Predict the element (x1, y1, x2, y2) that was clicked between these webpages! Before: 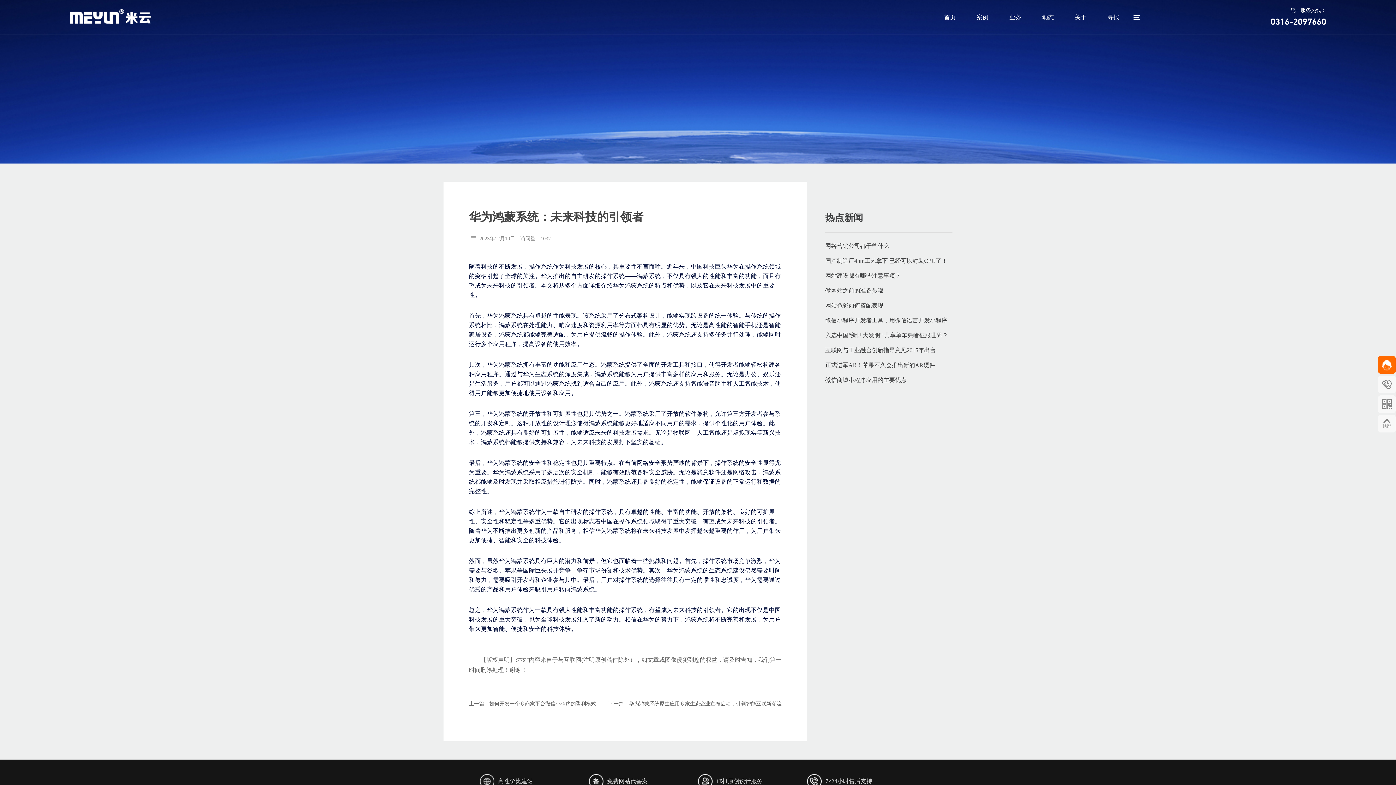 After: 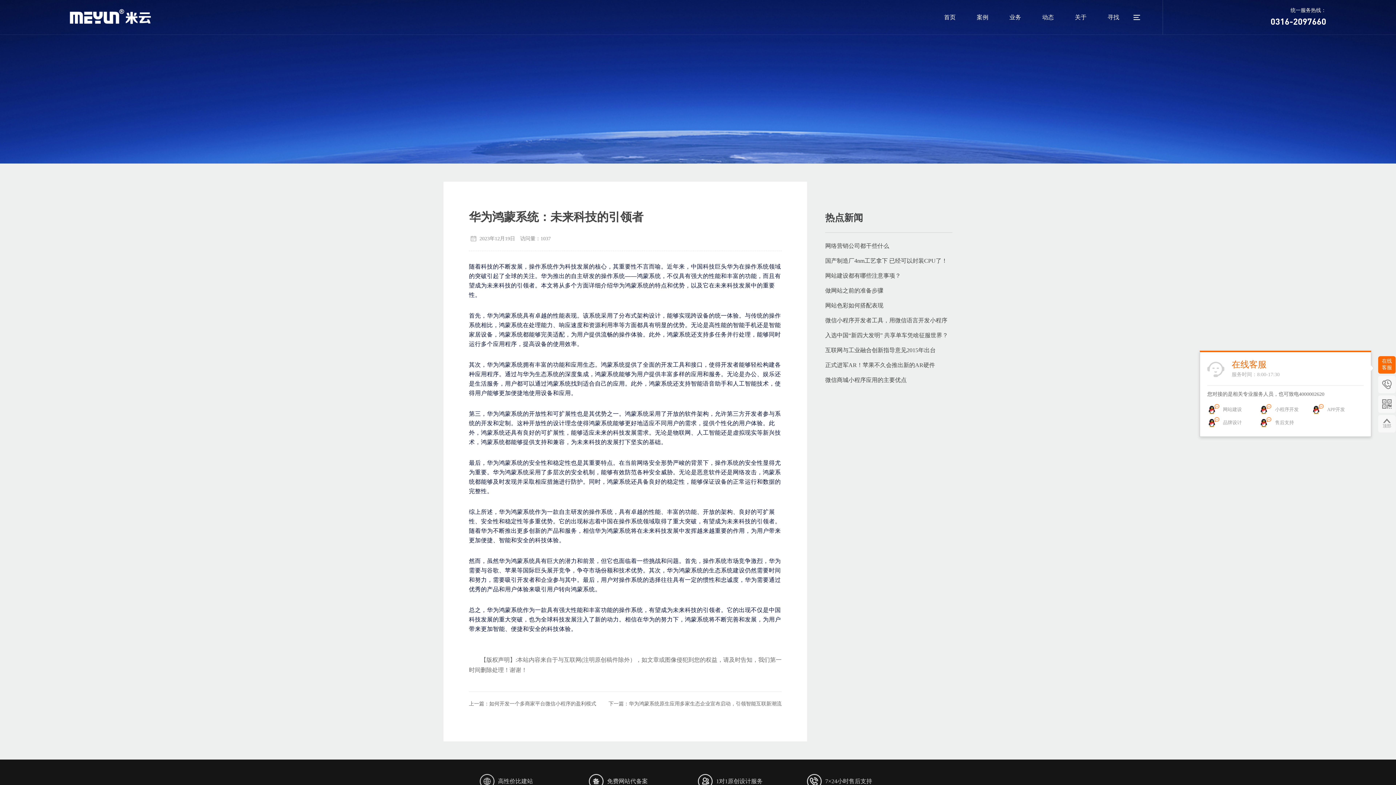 Action: bbox: (1378, 356, 1396, 373)